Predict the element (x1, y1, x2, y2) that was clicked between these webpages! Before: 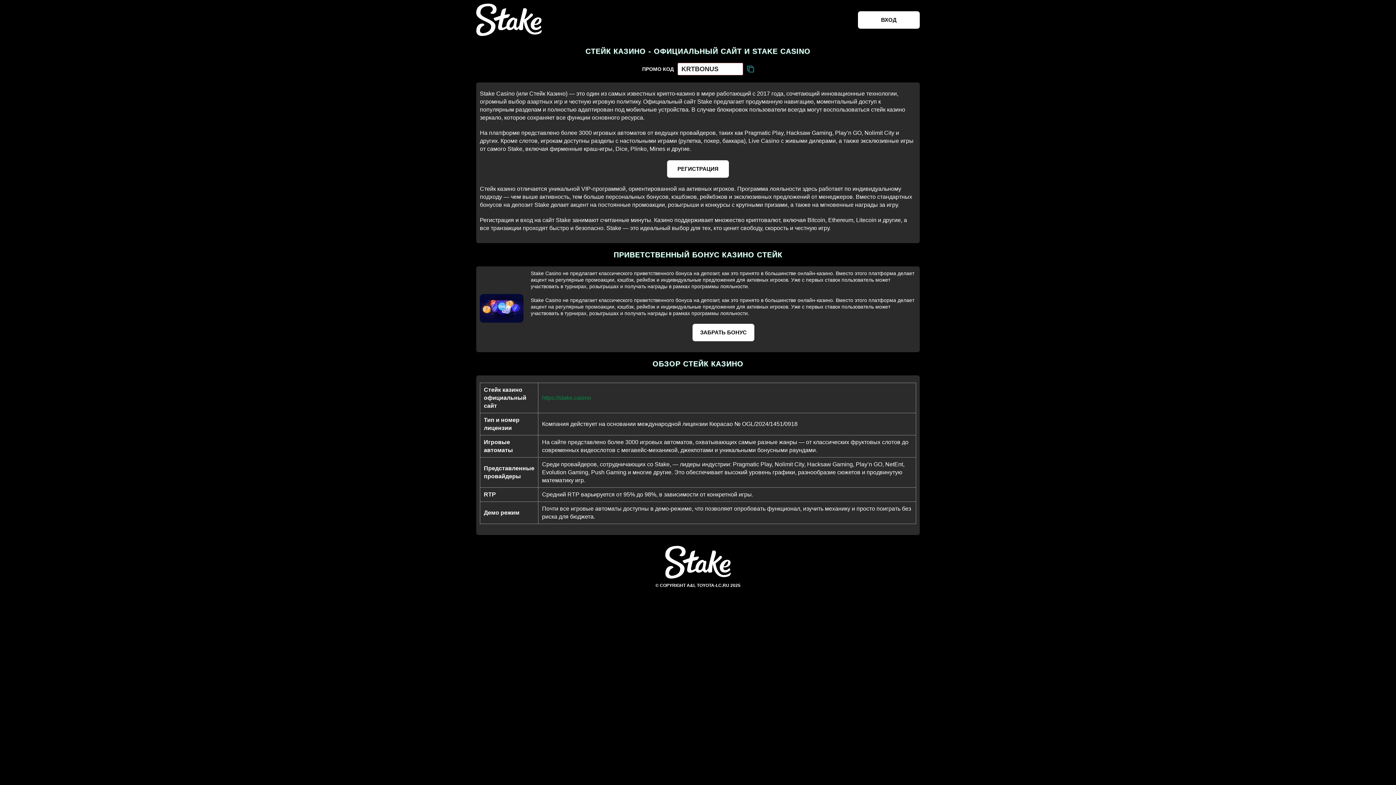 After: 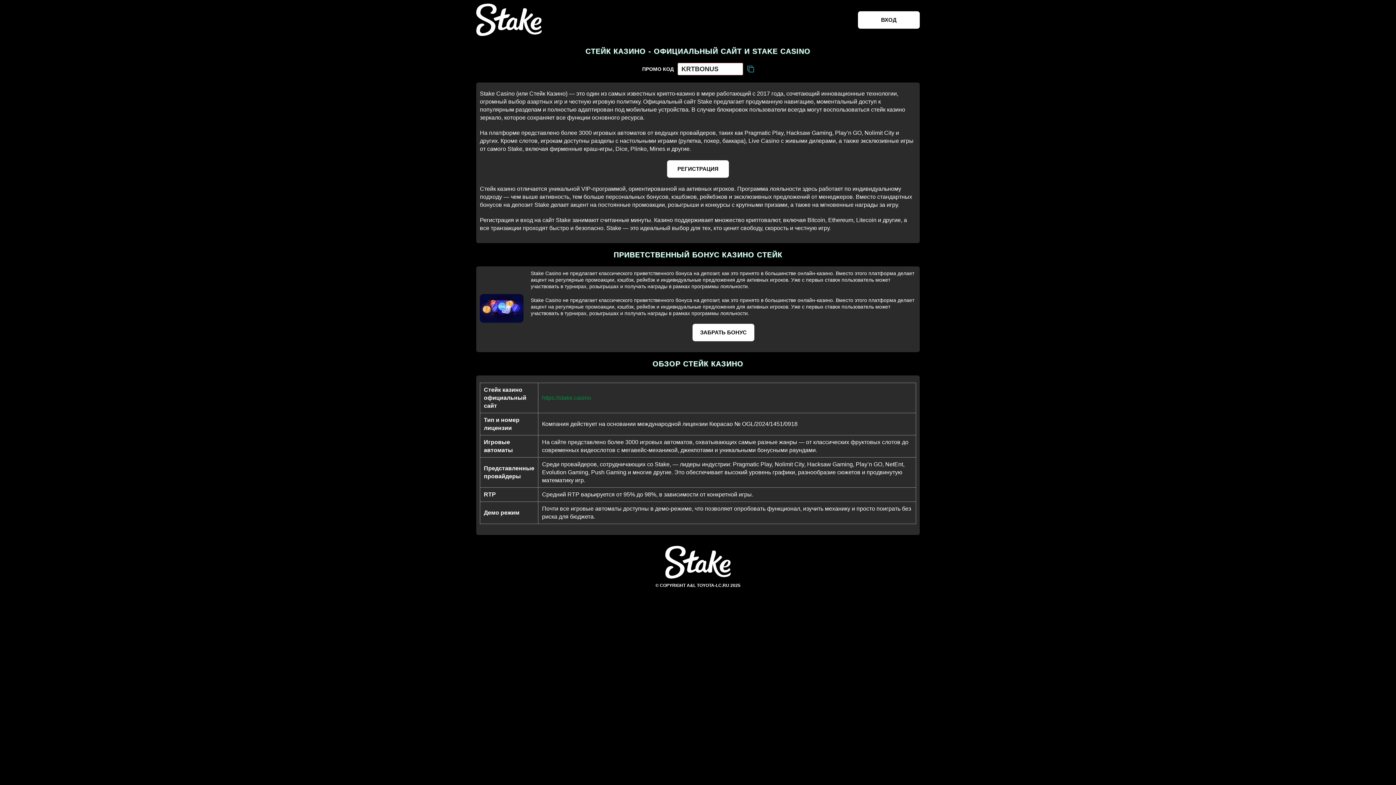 Action: bbox: (665, 571, 730, 577)